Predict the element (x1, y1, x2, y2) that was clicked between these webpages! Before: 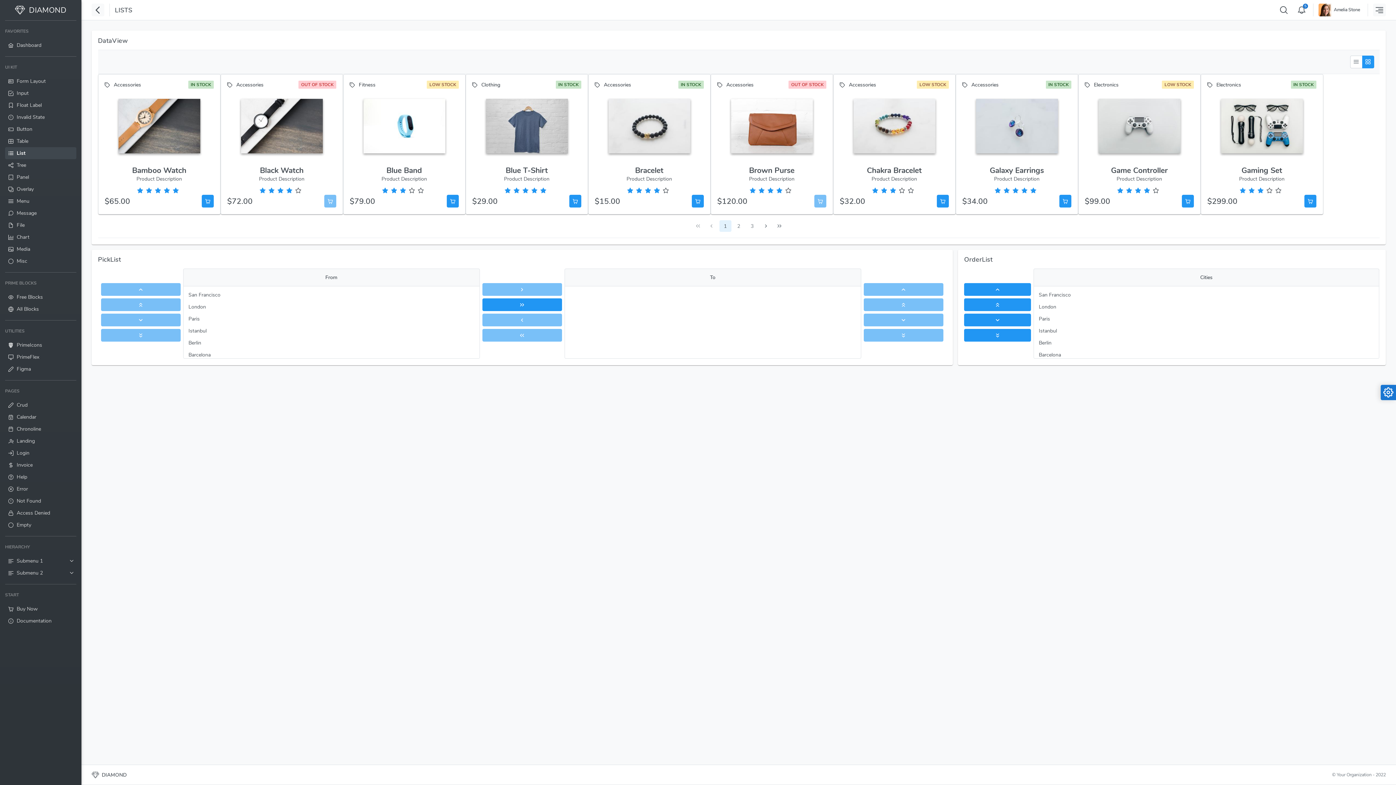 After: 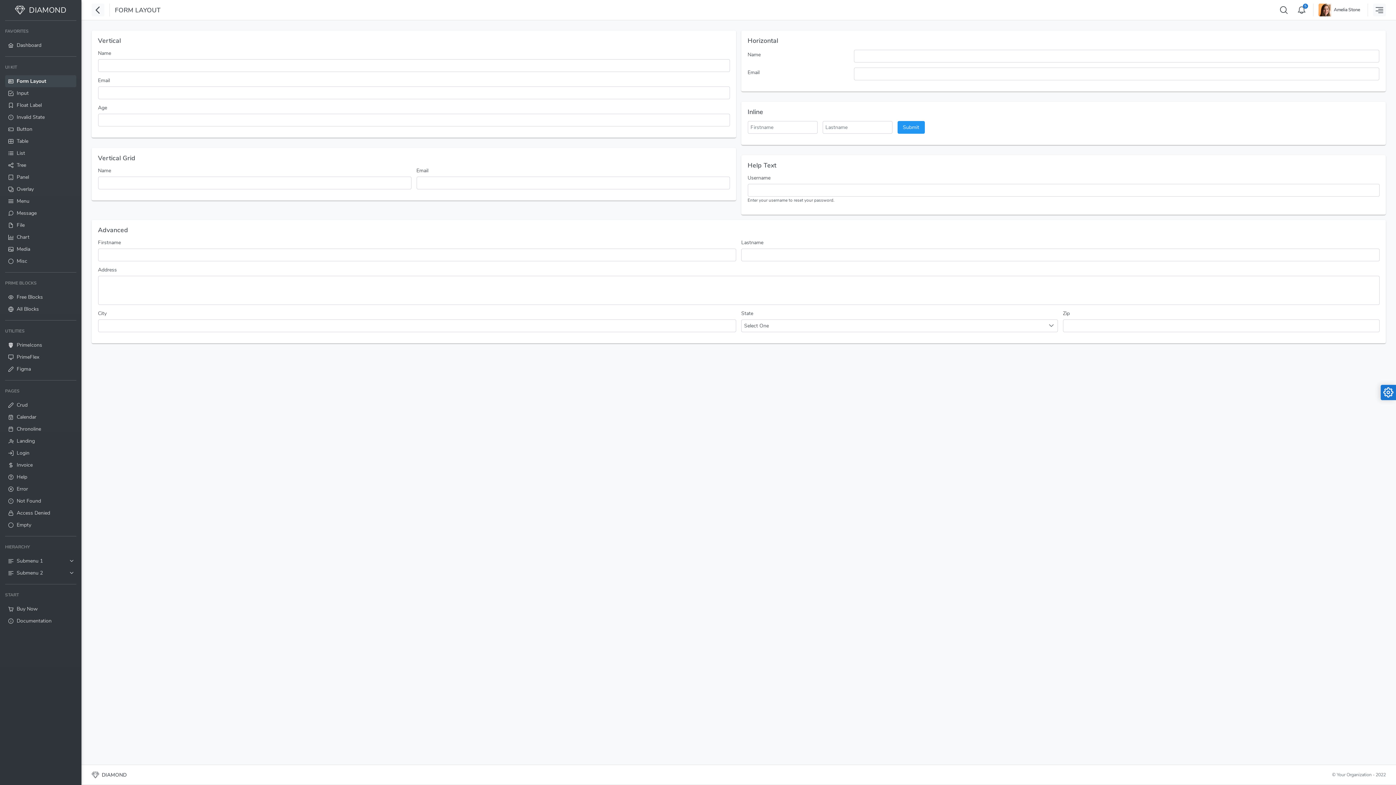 Action: bbox: (5, 75, 76, 87) label: Form Layout